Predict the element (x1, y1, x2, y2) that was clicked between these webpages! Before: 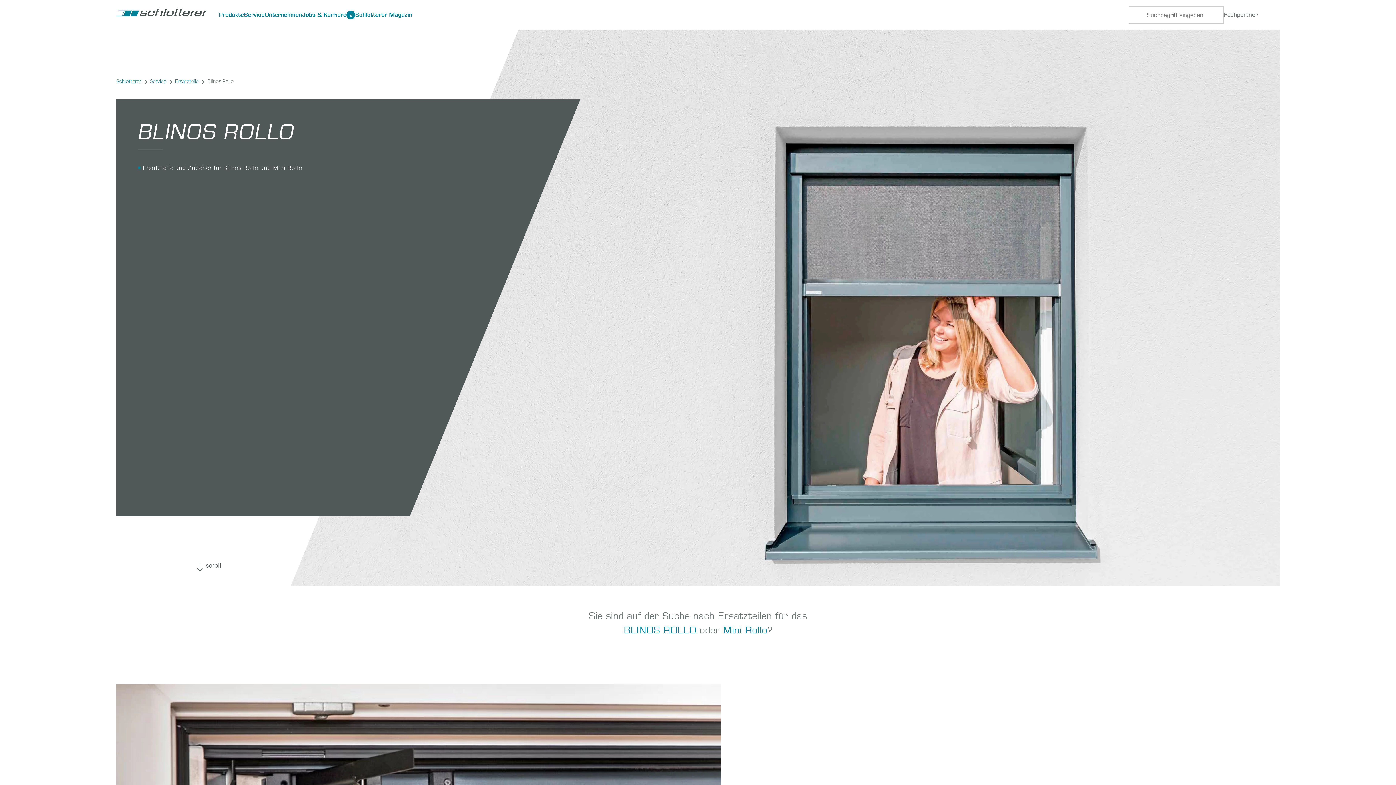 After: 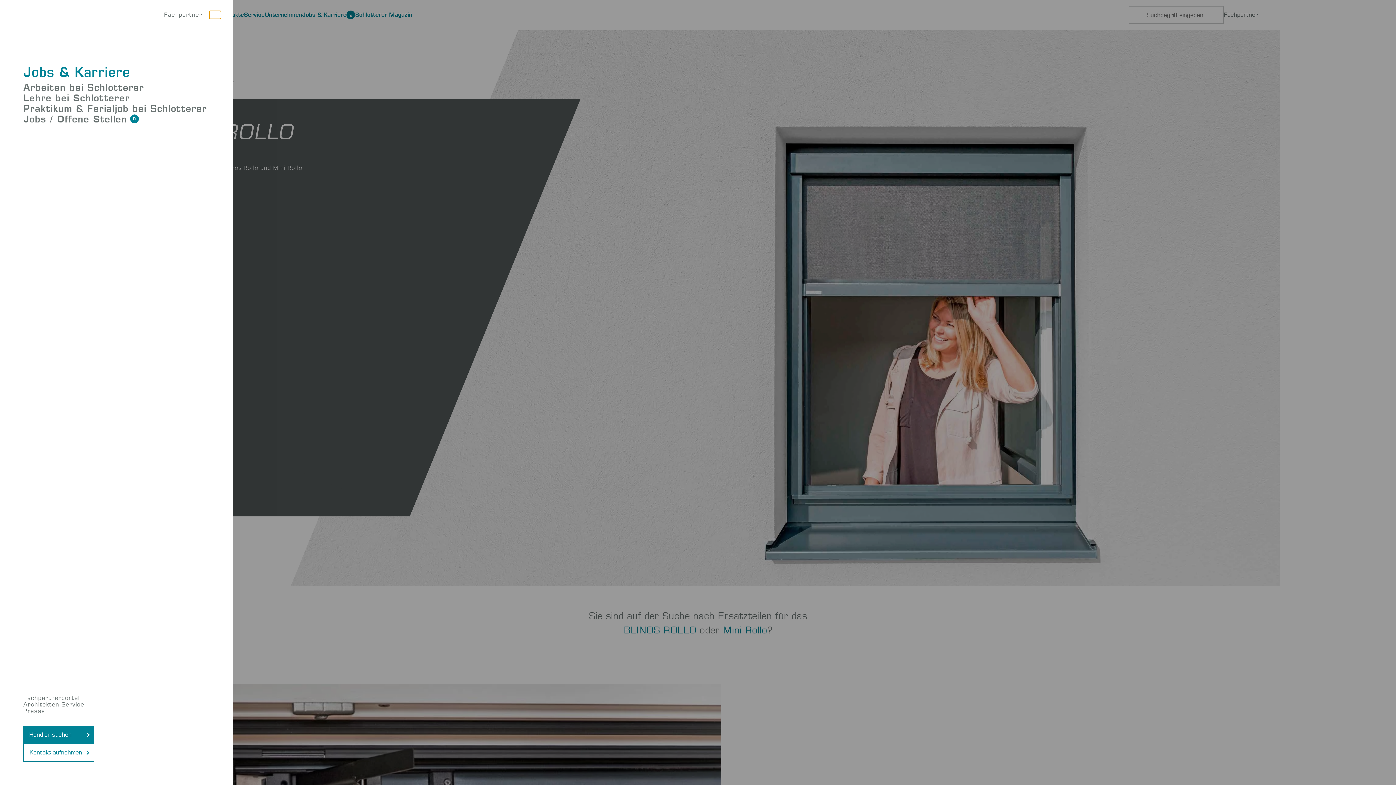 Action: bbox: (302, 11, 346, 18) label: Jobs & Karriere